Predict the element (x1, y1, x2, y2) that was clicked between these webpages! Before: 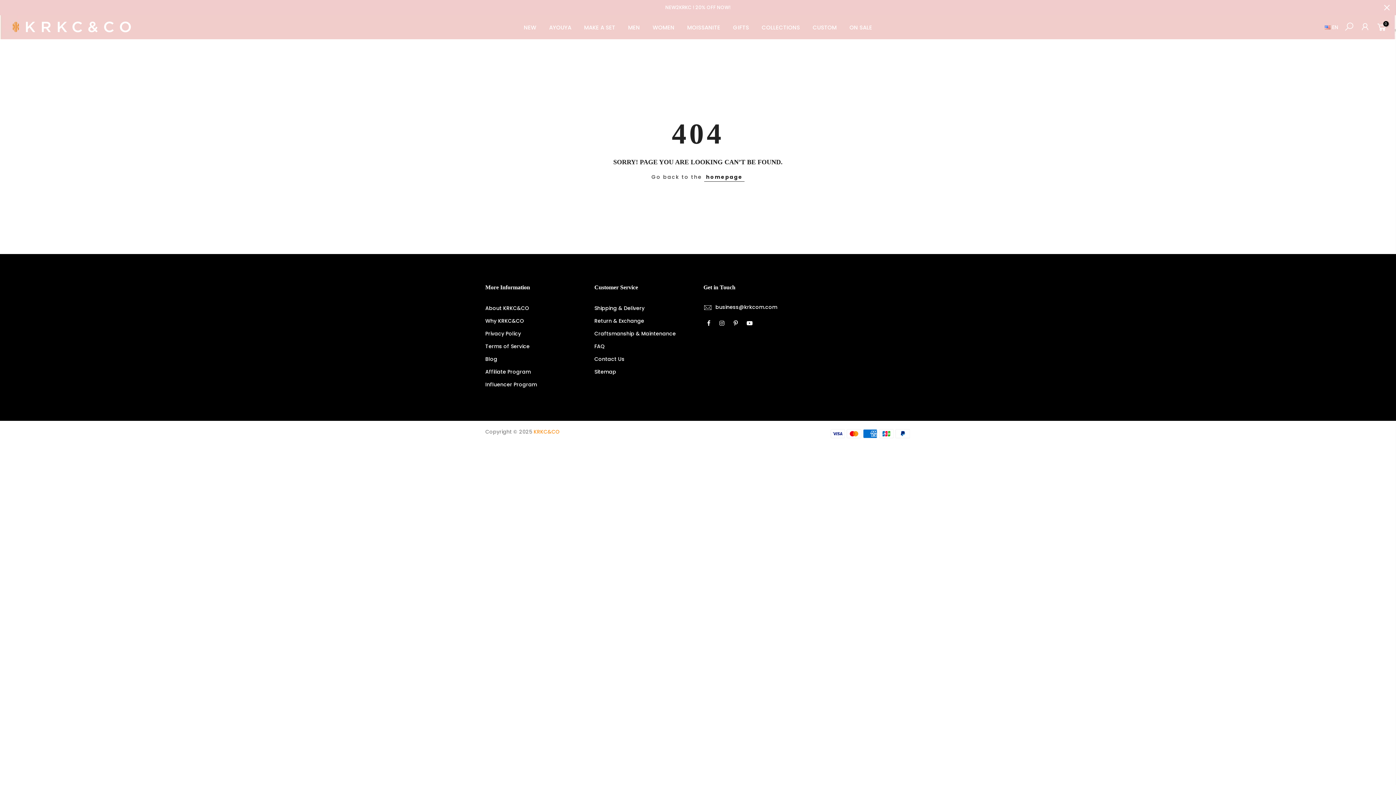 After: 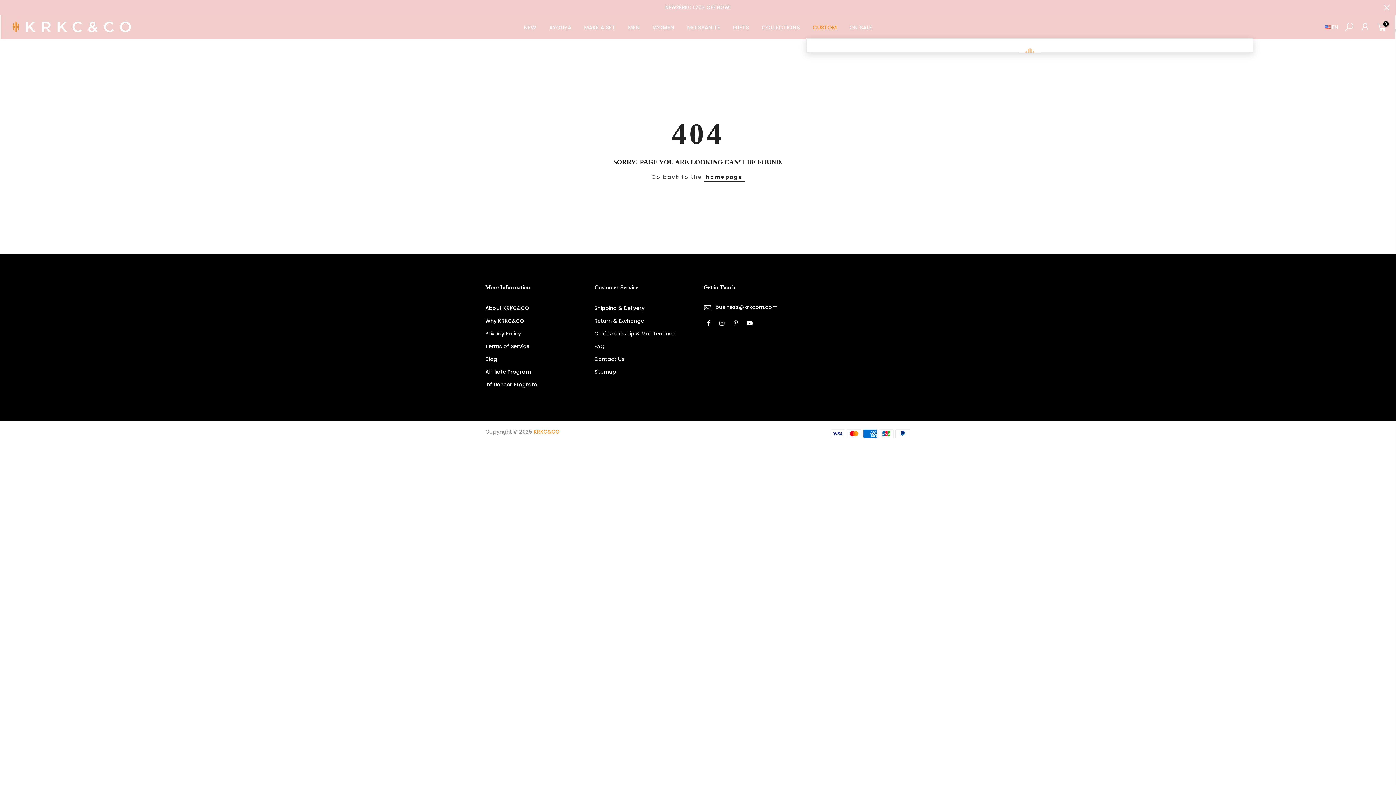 Action: bbox: (806, 16, 843, 38) label: CUSTOM